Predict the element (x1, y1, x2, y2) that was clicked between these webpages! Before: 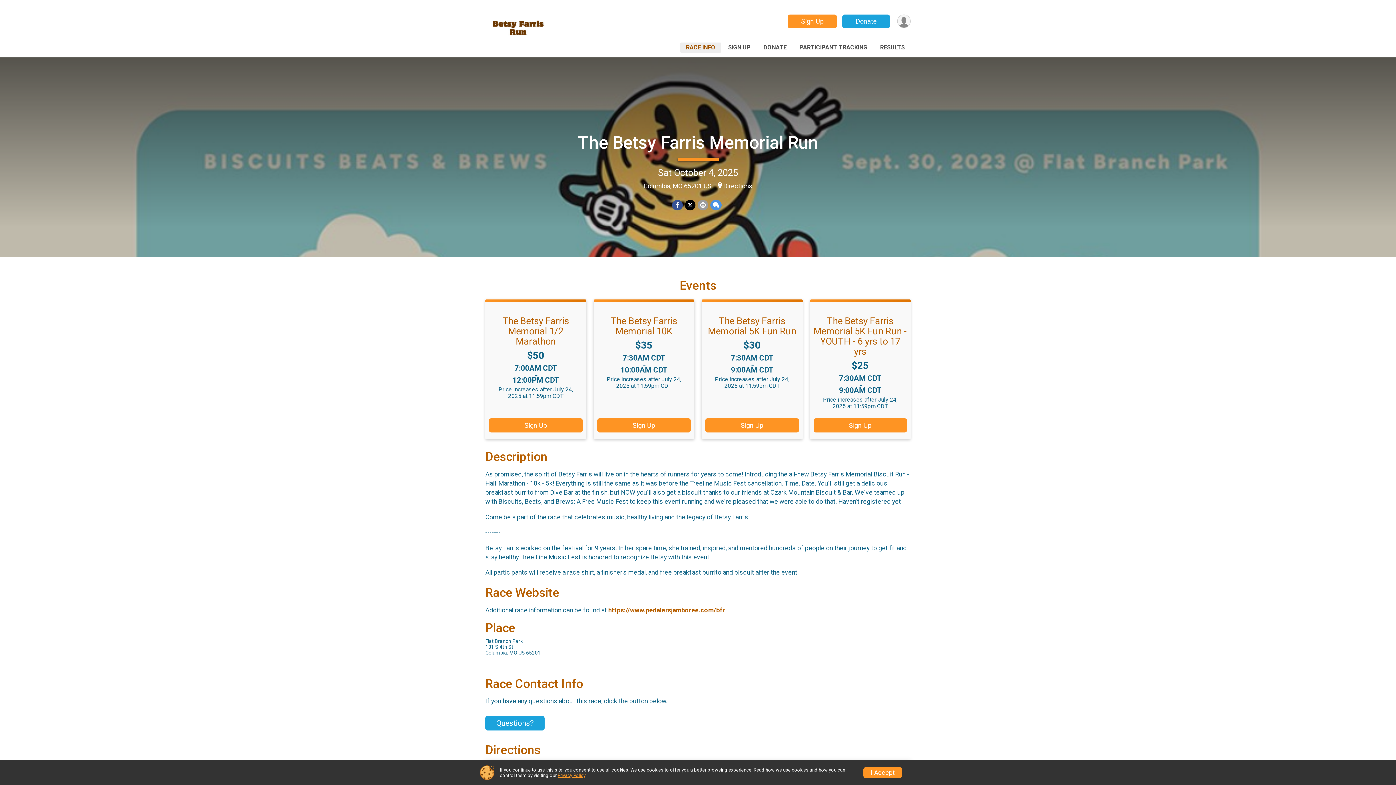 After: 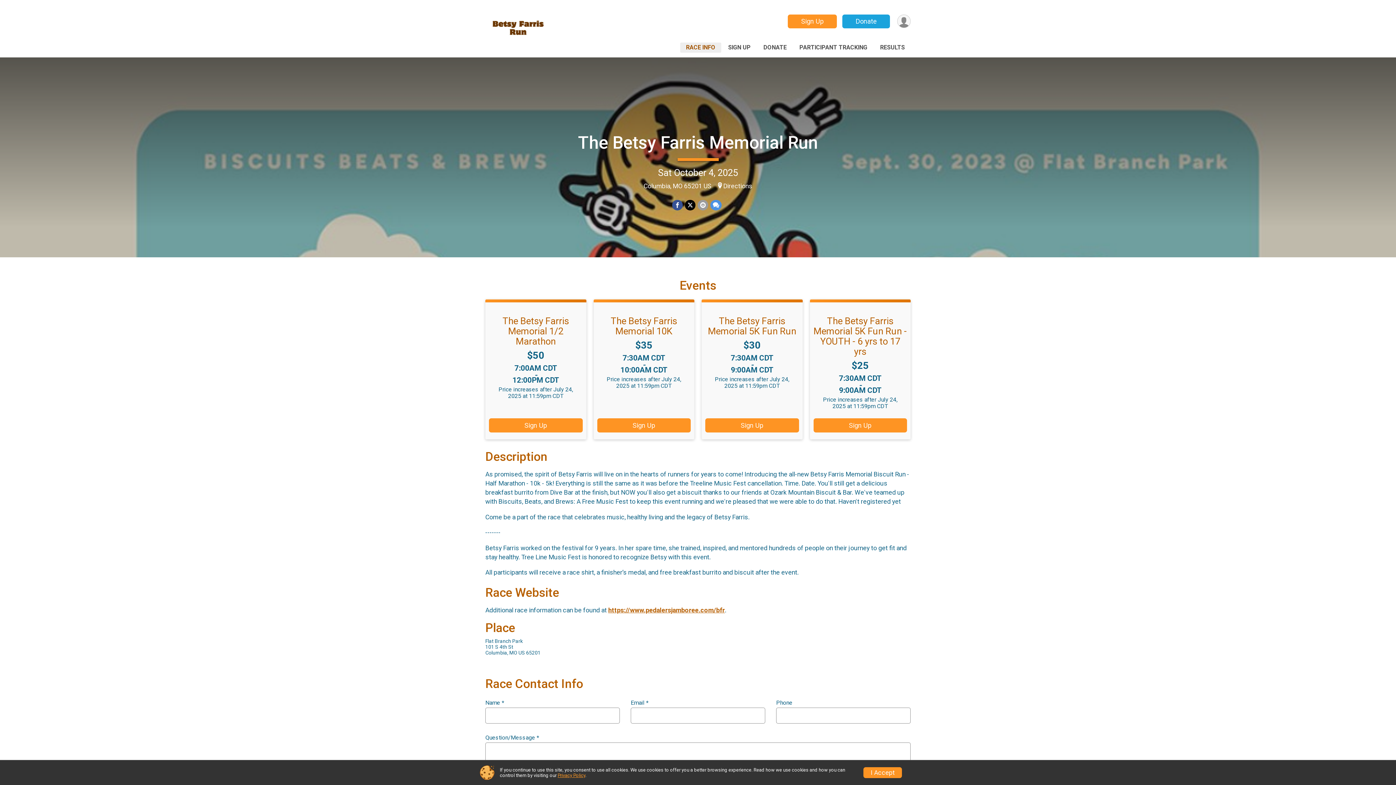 Action: label: Click to reveal the contact form for questions bbox: (485, 716, 544, 730)